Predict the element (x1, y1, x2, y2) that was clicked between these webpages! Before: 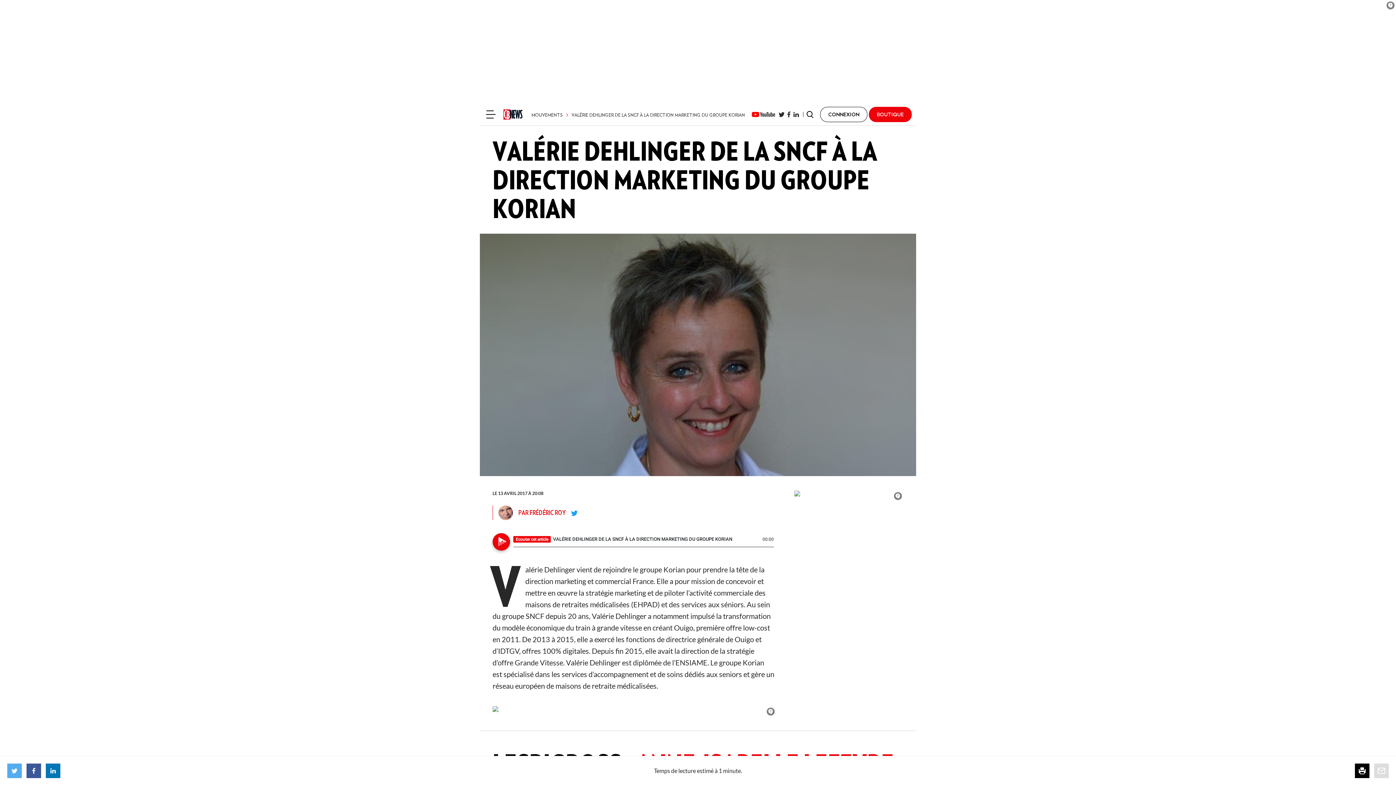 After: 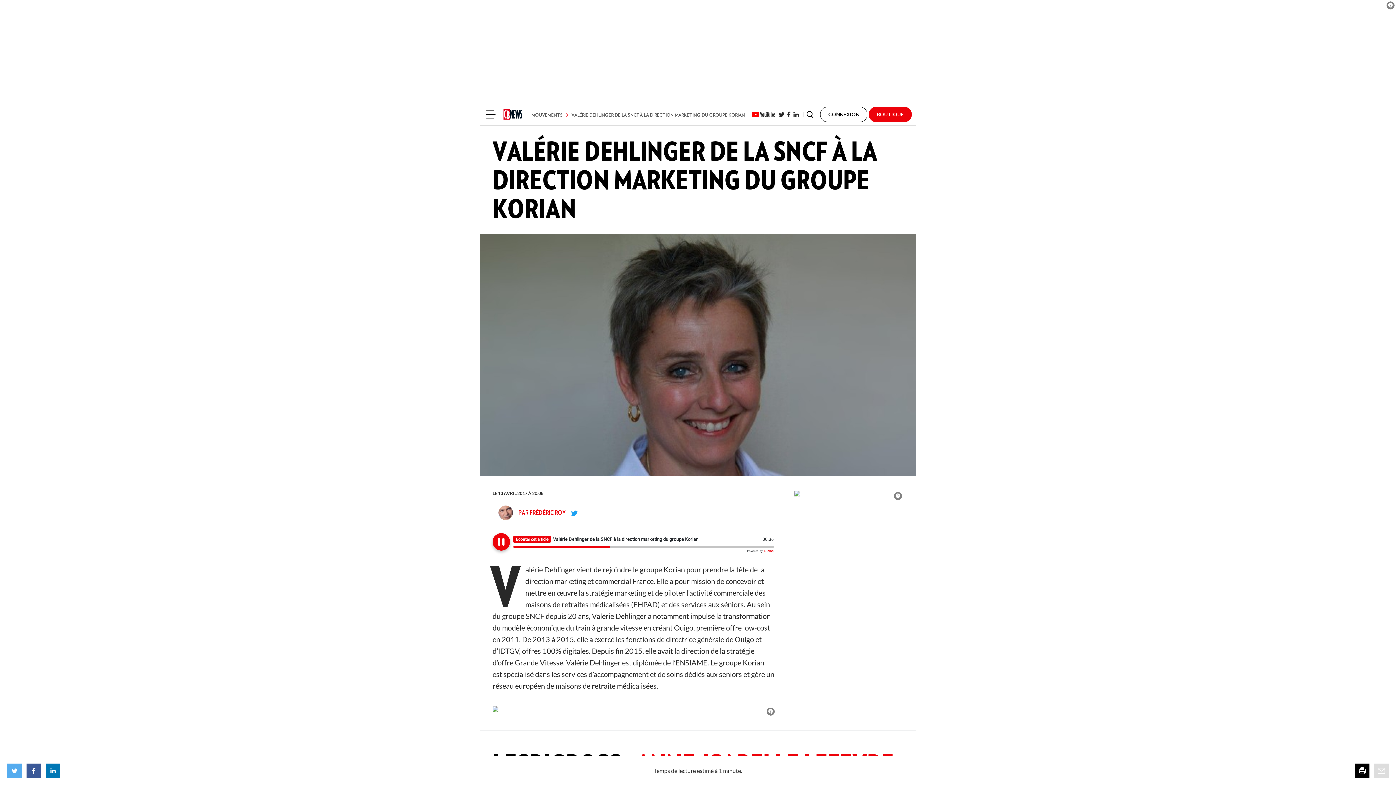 Action: bbox: (492, 533, 510, 550) label: Ecouter cet article